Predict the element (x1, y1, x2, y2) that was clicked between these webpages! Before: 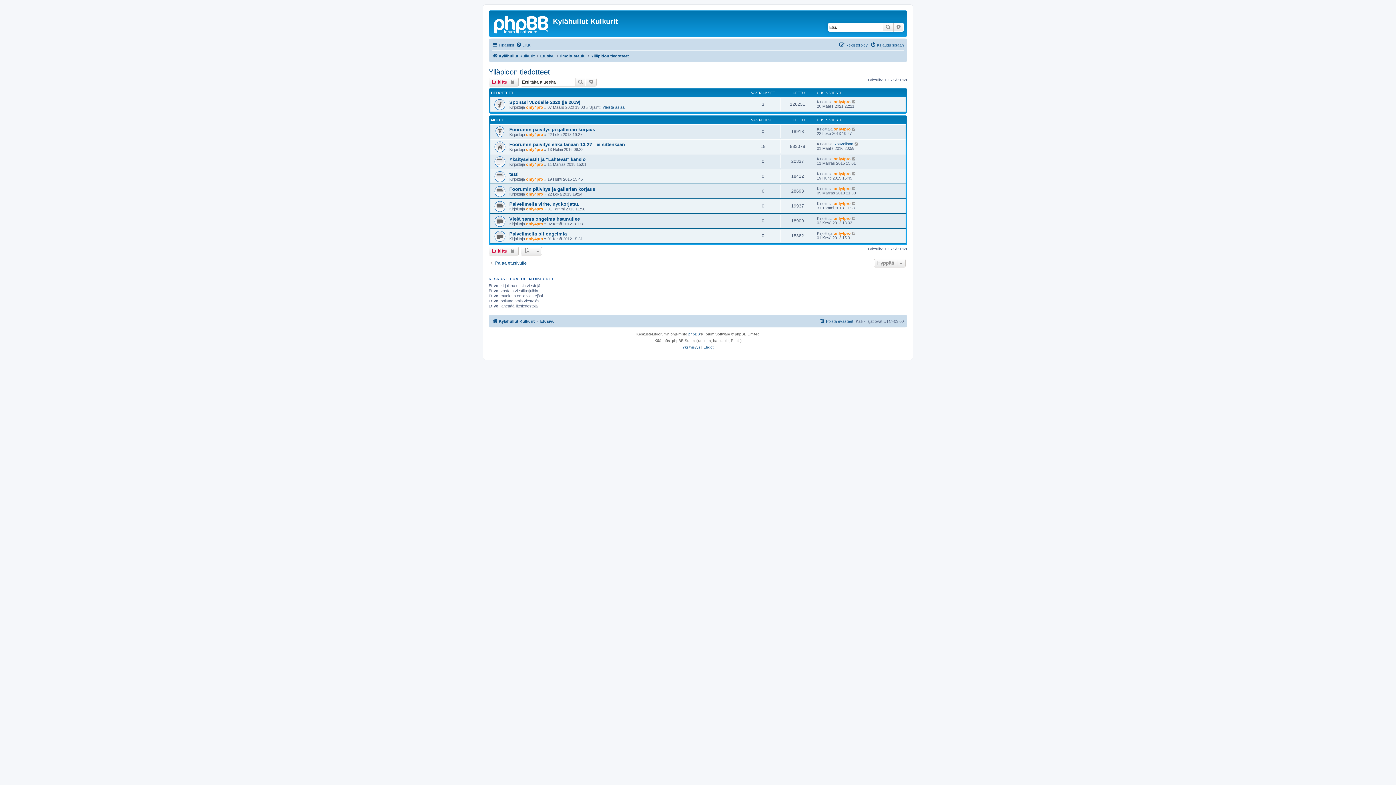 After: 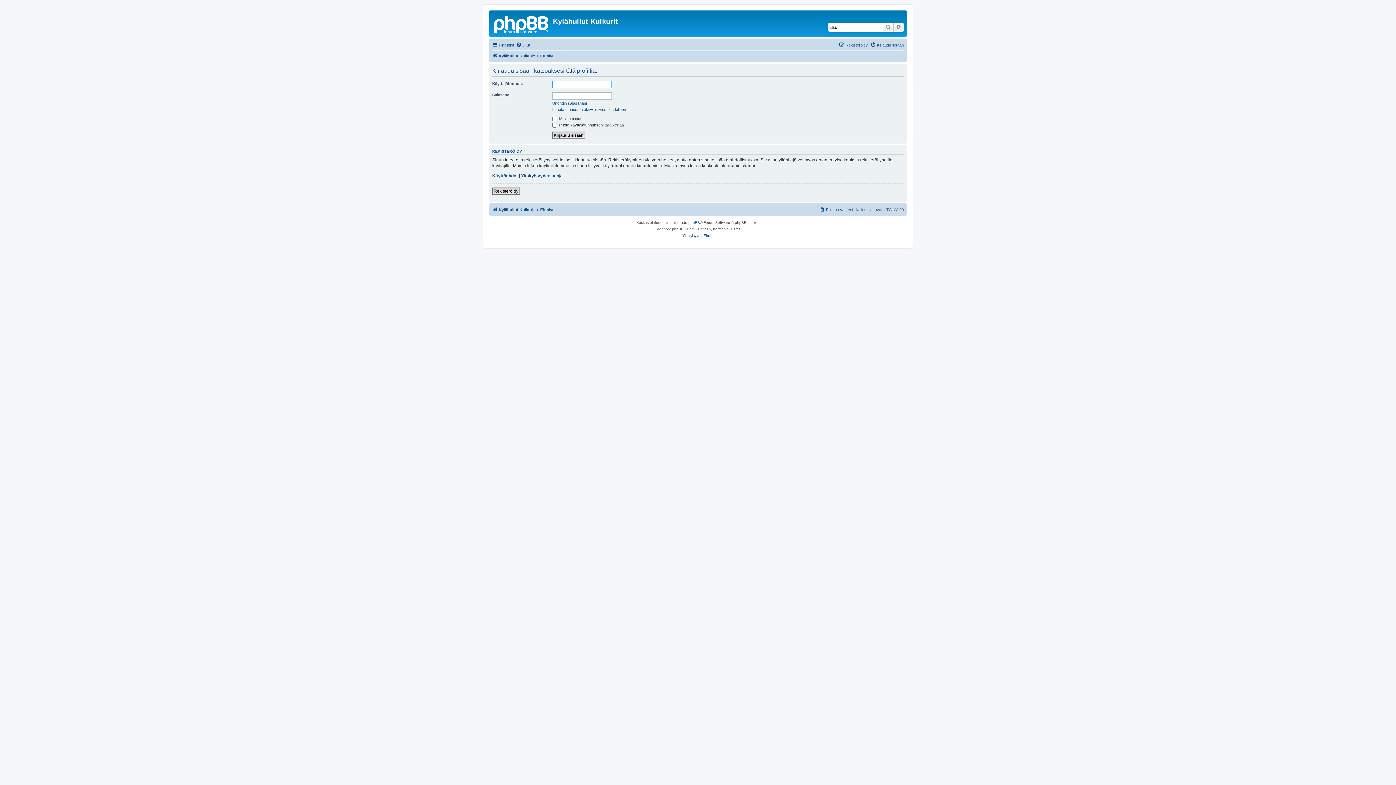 Action: label: only4pro bbox: (833, 156, 850, 161)